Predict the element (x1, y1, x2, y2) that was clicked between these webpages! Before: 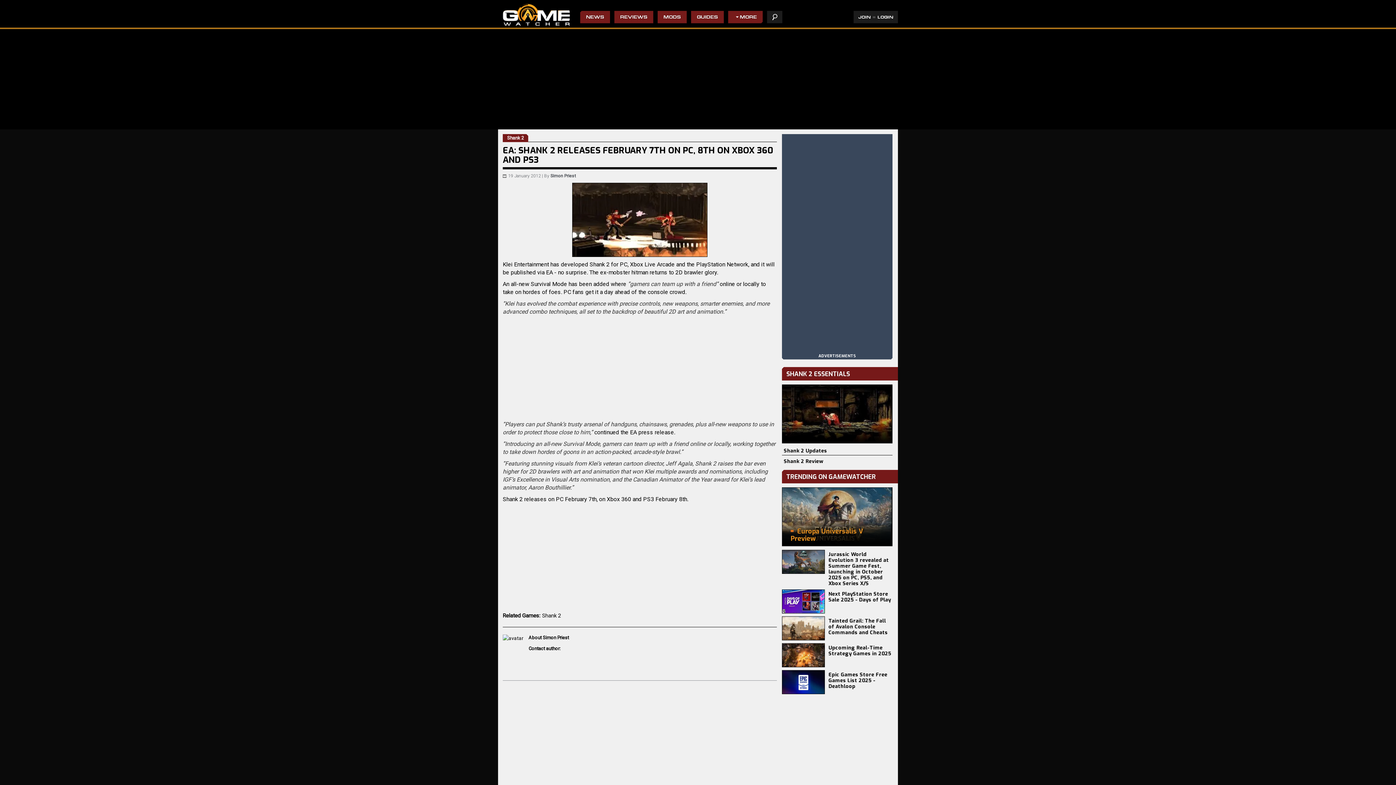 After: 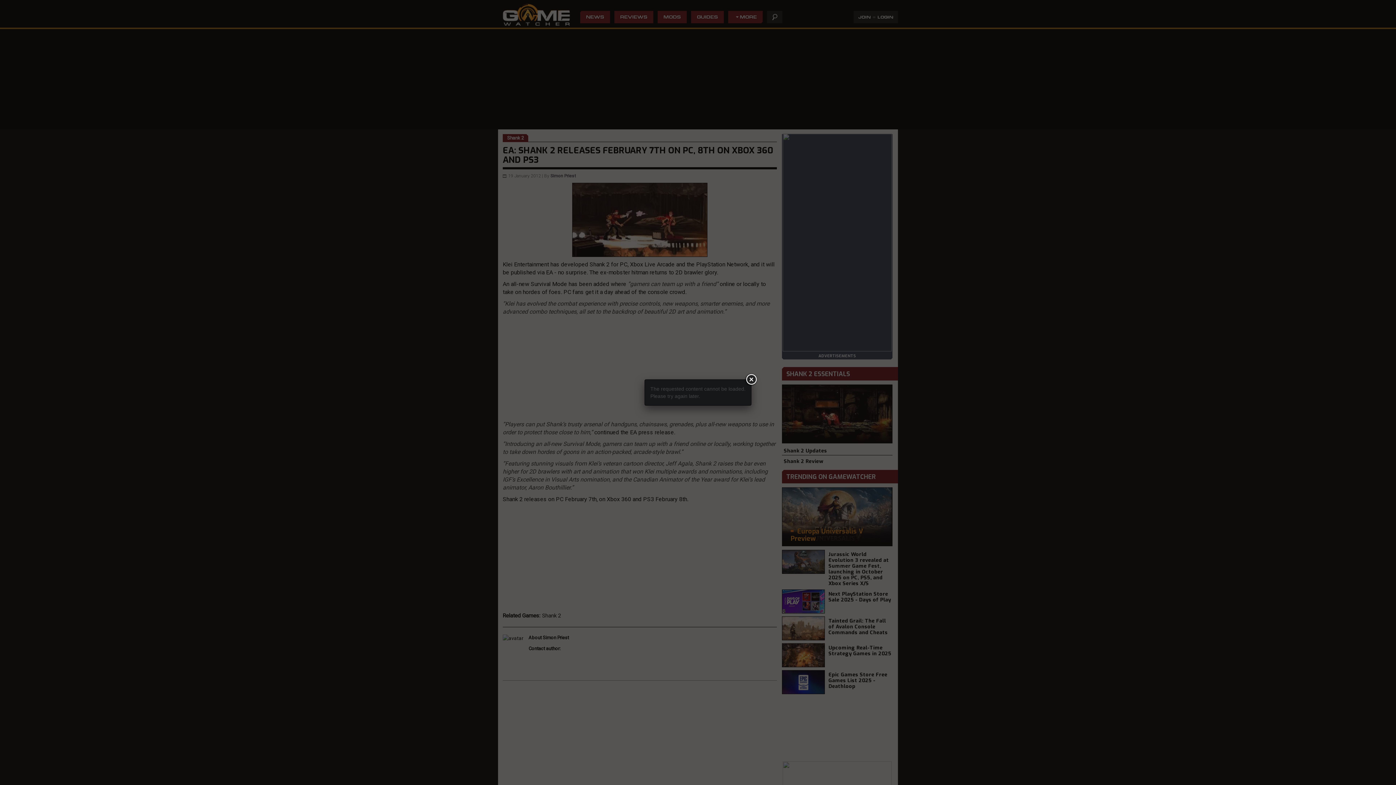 Action: bbox: (874, 11, 896, 23) label: LOGIN